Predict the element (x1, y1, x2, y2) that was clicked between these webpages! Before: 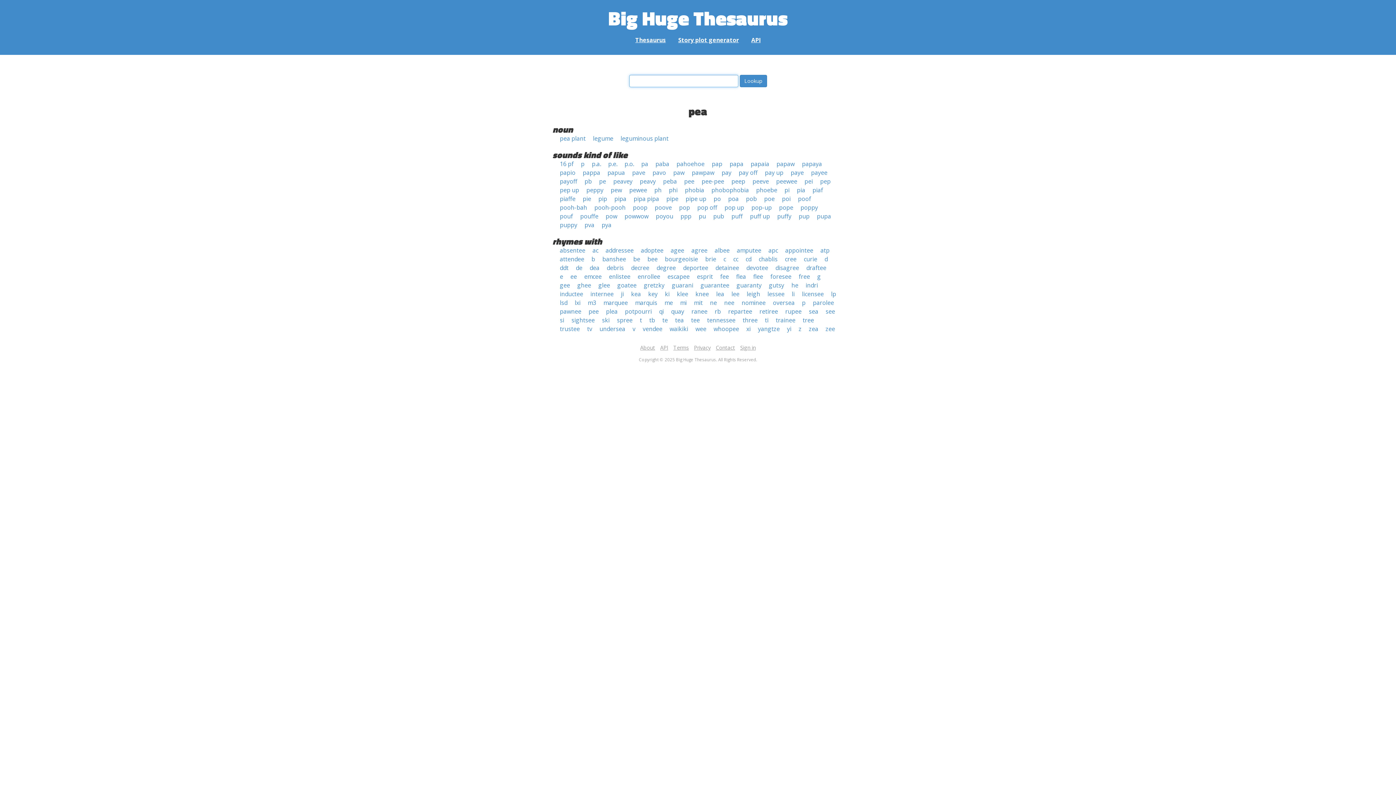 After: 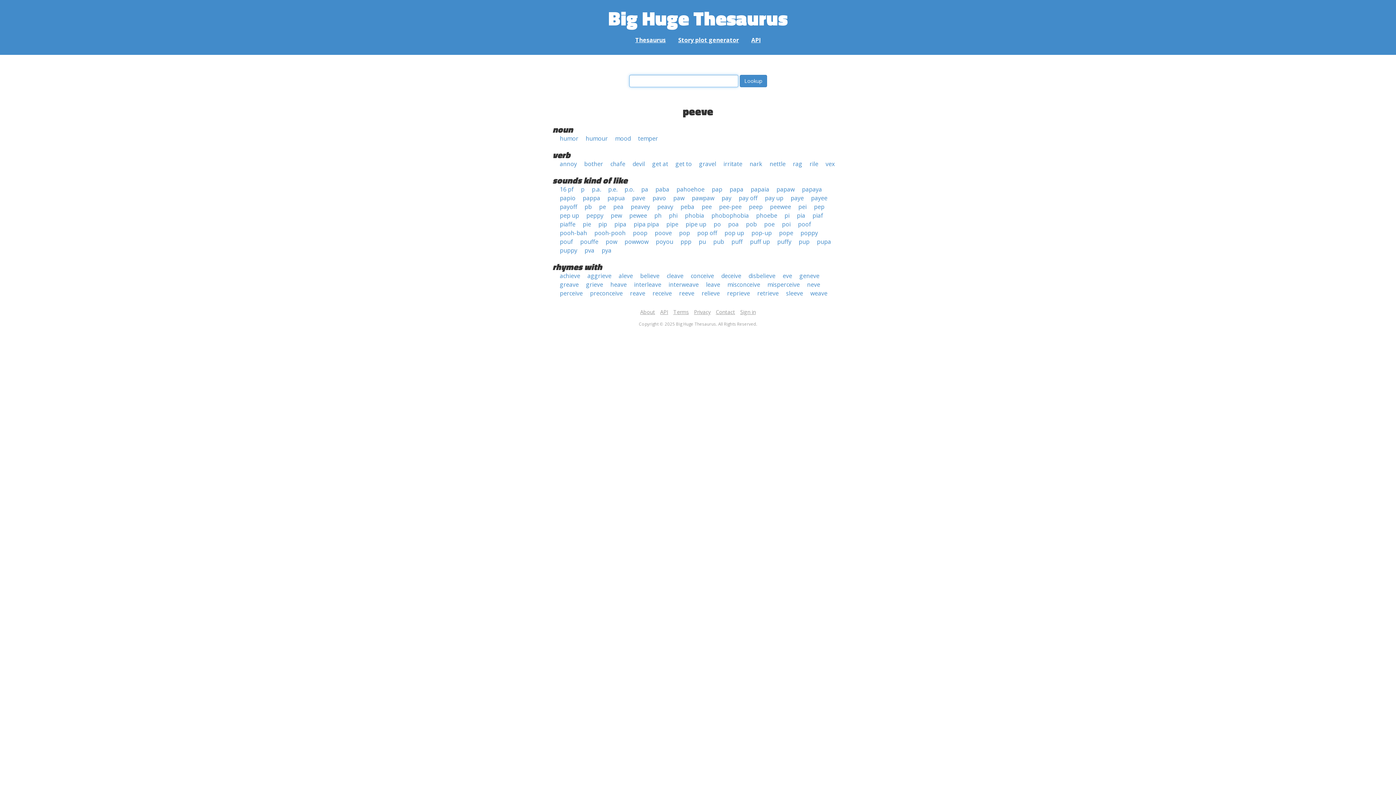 Action: label: peeve bbox: (752, 177, 769, 185)